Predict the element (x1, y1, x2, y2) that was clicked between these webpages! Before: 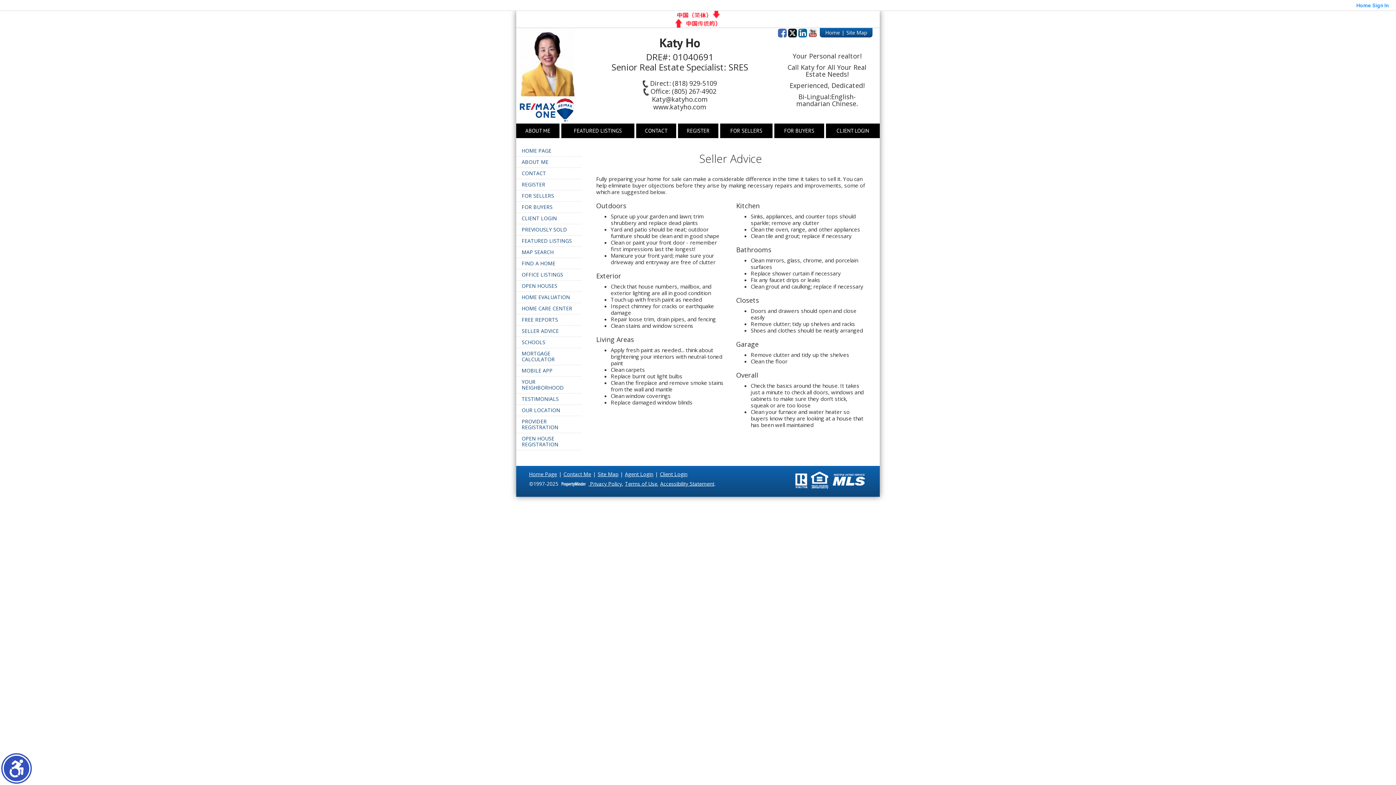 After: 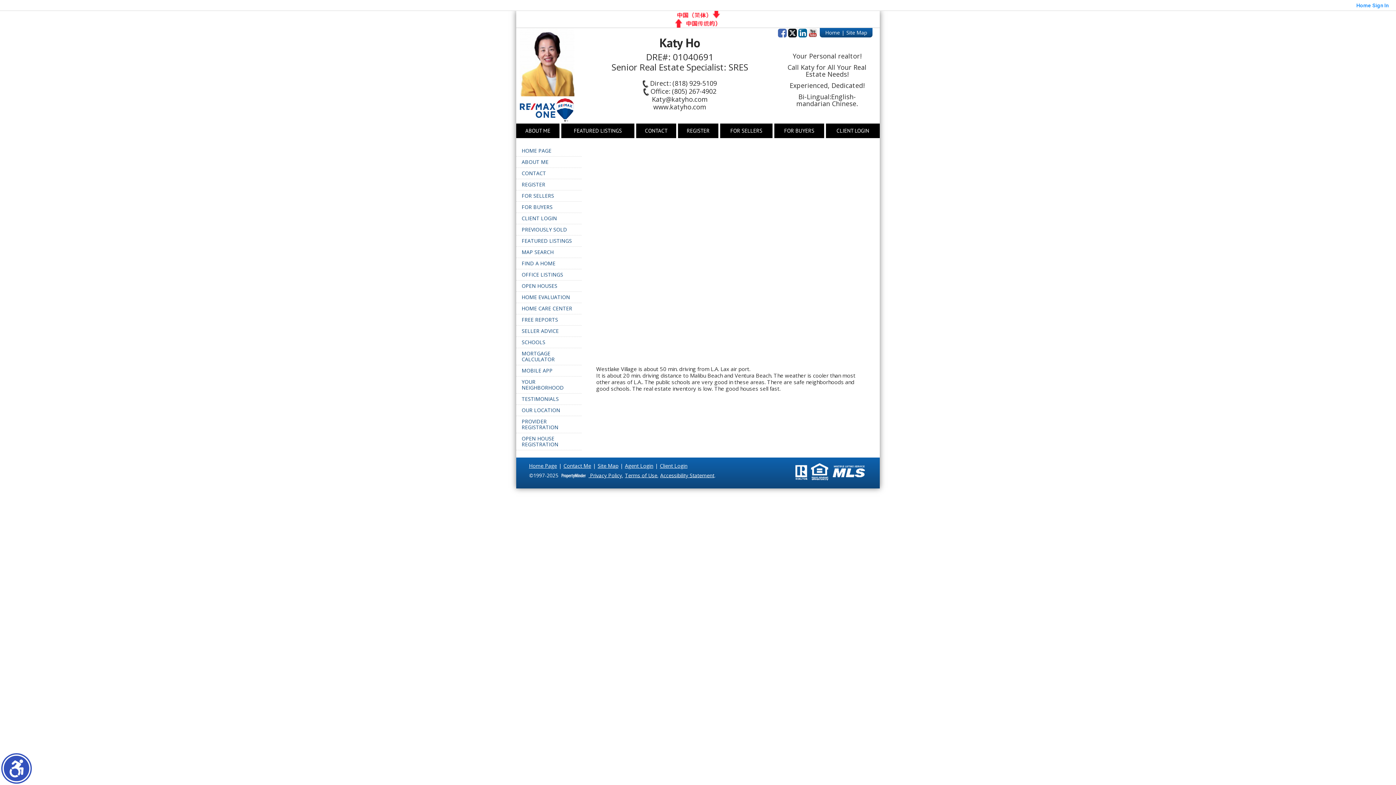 Action: bbox: (516, 404, 581, 416) label: OUR LOCATION